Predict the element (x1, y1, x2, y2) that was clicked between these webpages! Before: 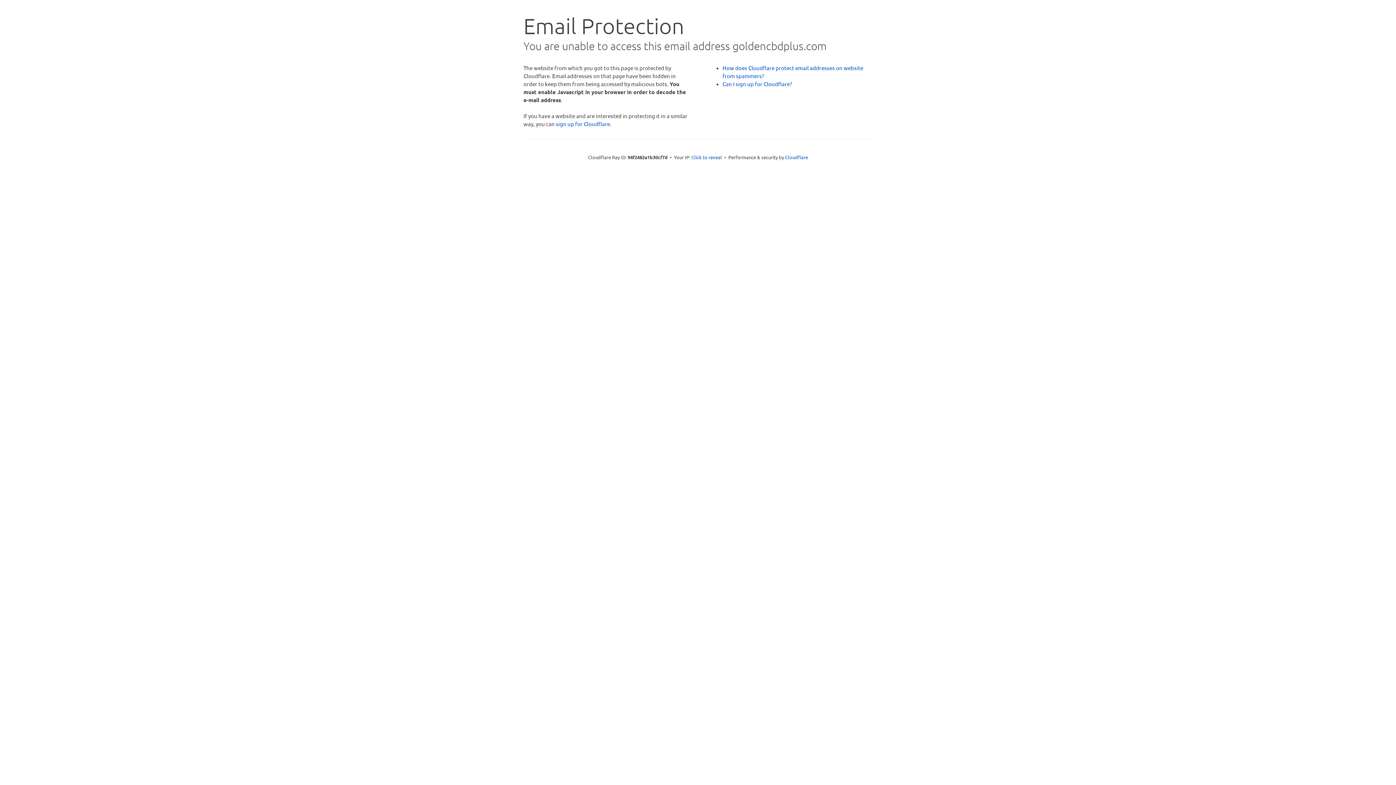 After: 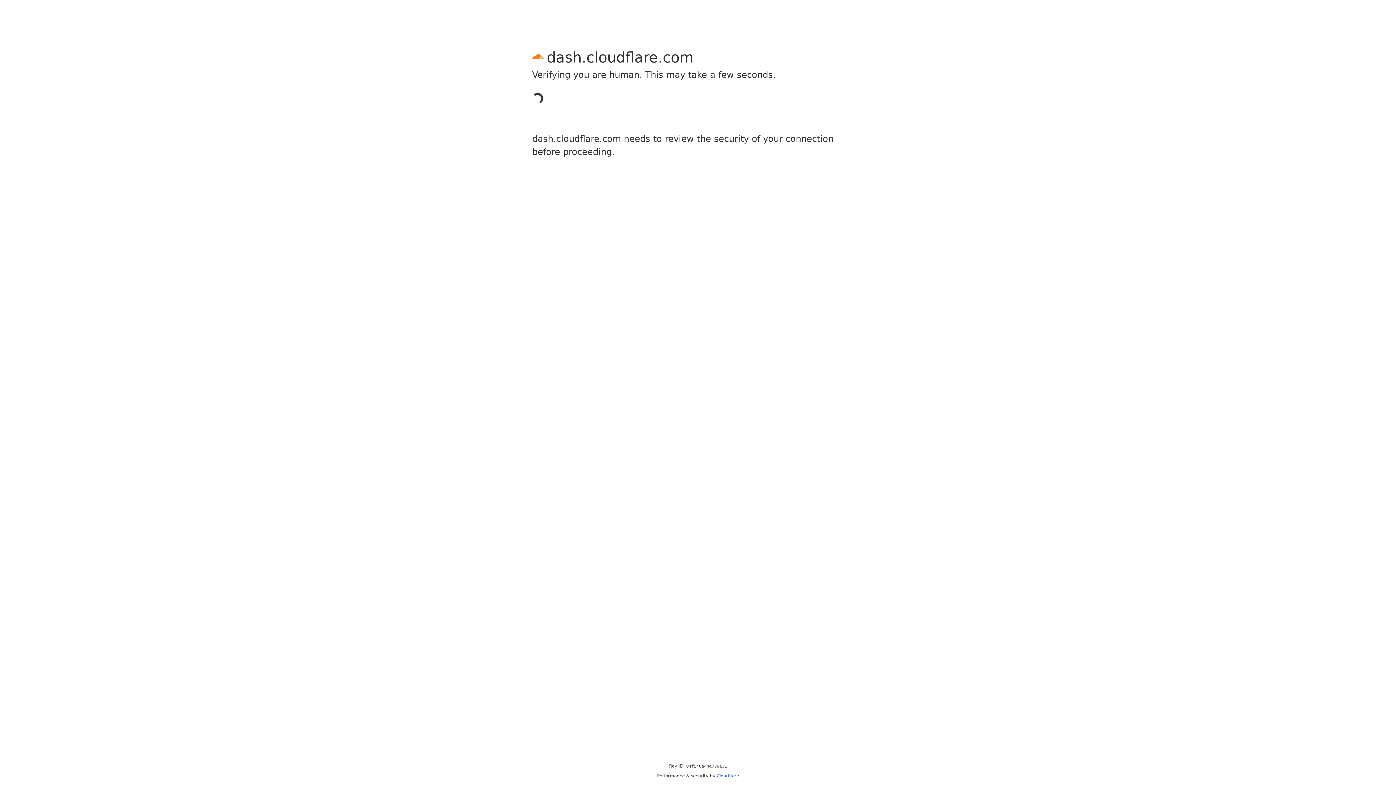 Action: label: sign up for Cloudflare bbox: (556, 120, 610, 127)